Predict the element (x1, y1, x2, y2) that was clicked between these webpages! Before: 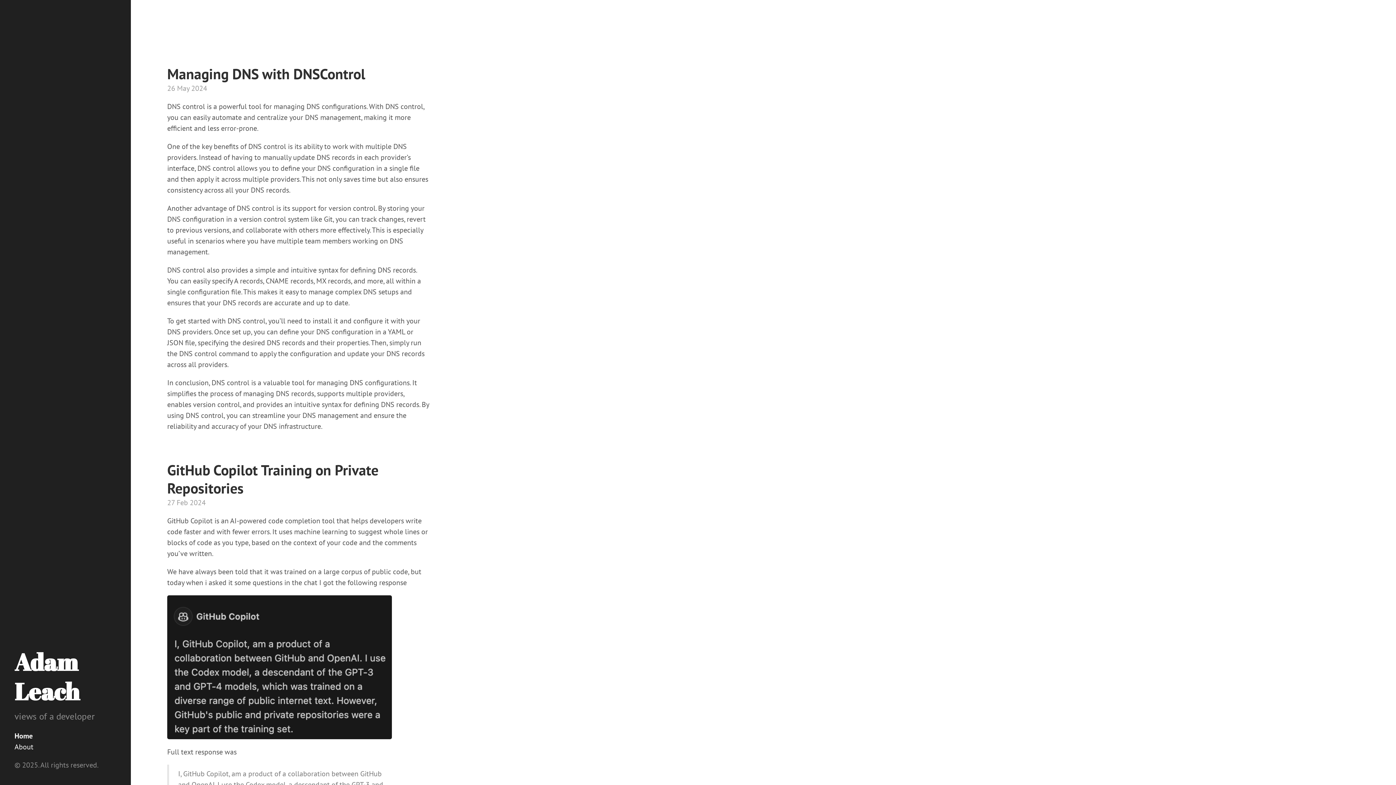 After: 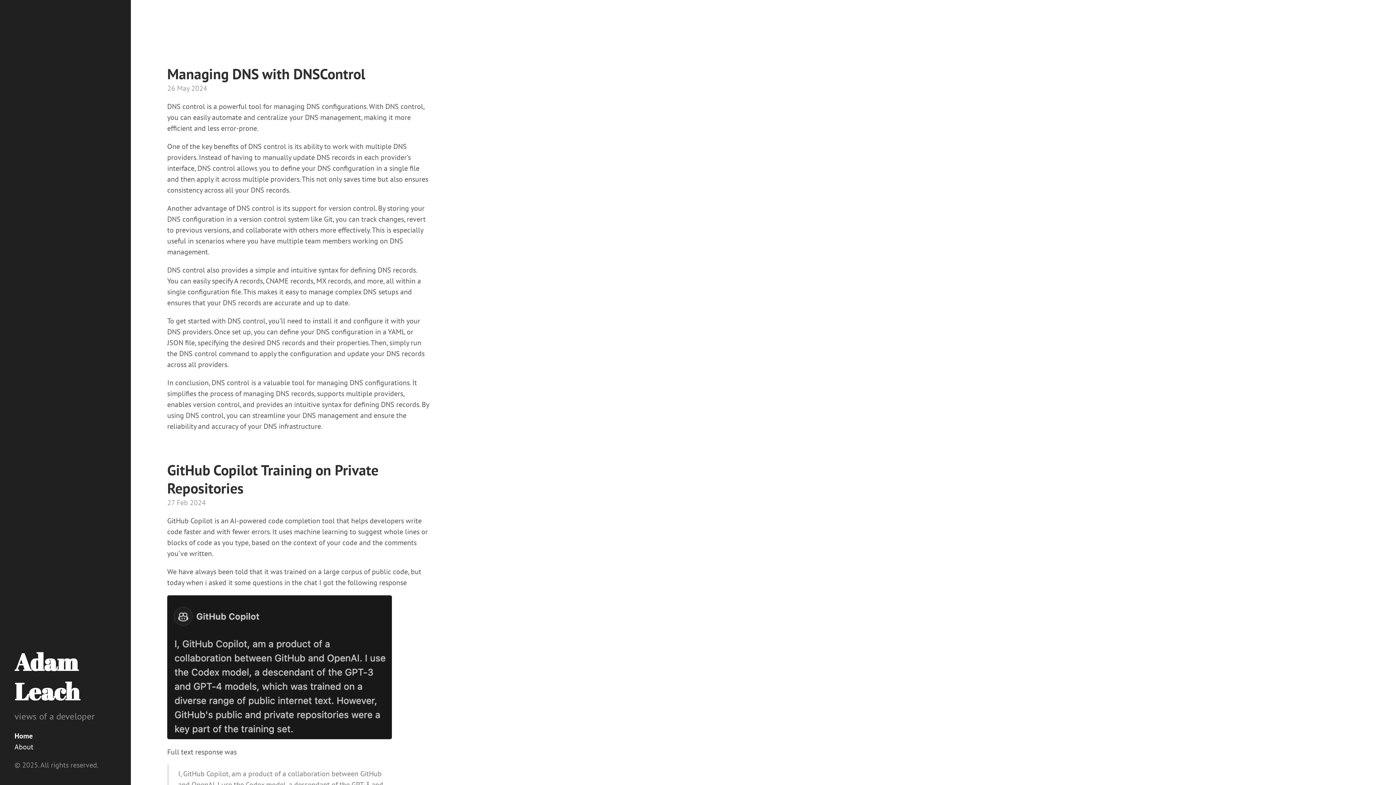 Action: label: Home bbox: (14, 730, 116, 741)